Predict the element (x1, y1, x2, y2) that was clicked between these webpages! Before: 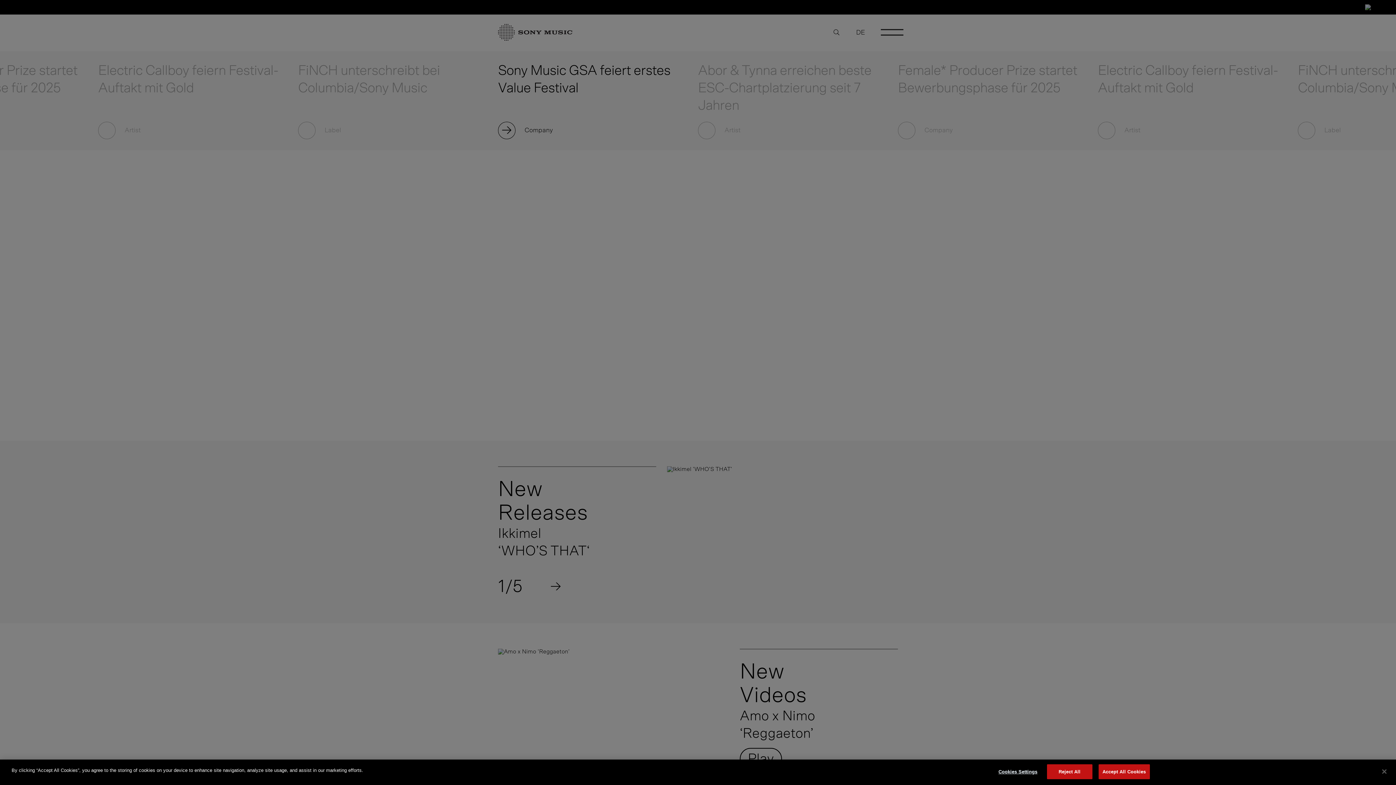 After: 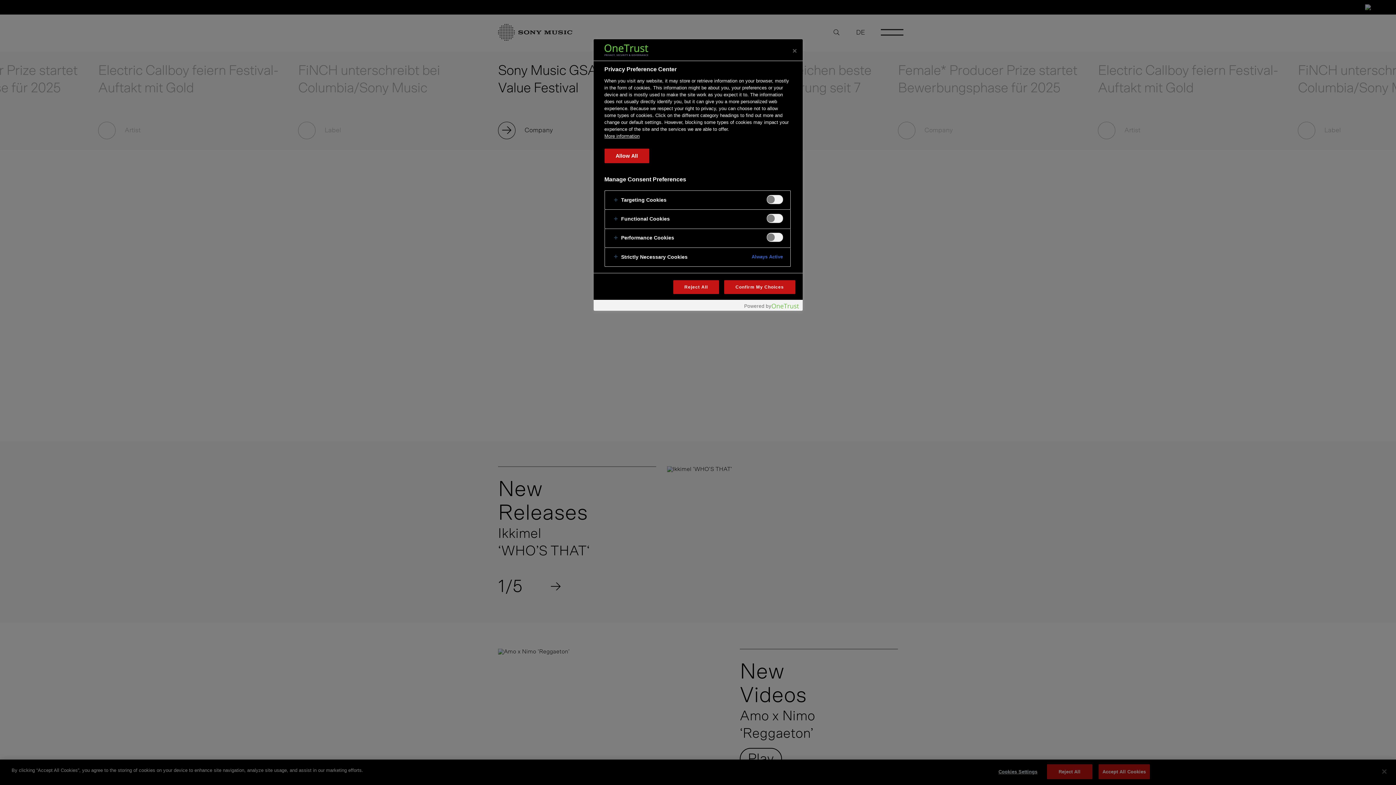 Action: label: Cookies Settings bbox: (995, 765, 1040, 779)